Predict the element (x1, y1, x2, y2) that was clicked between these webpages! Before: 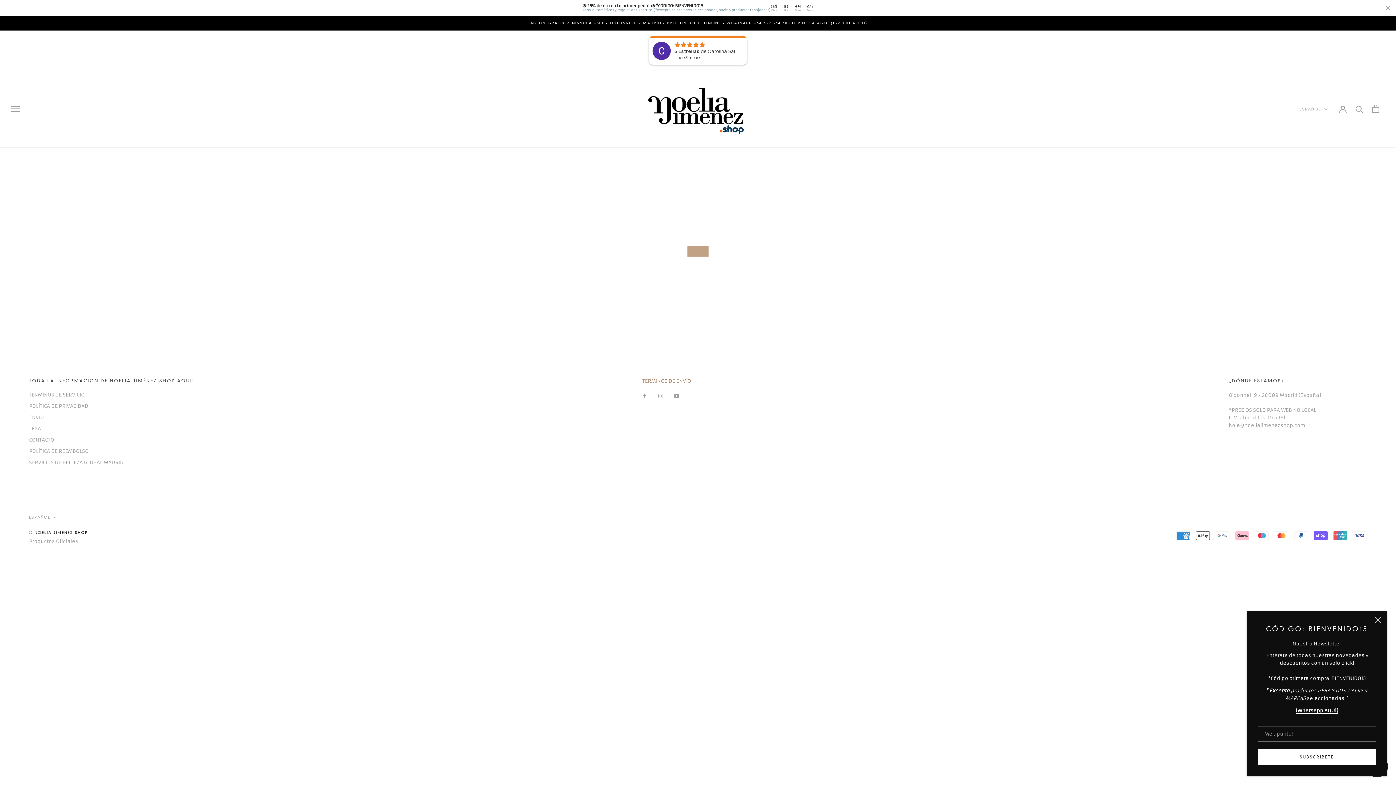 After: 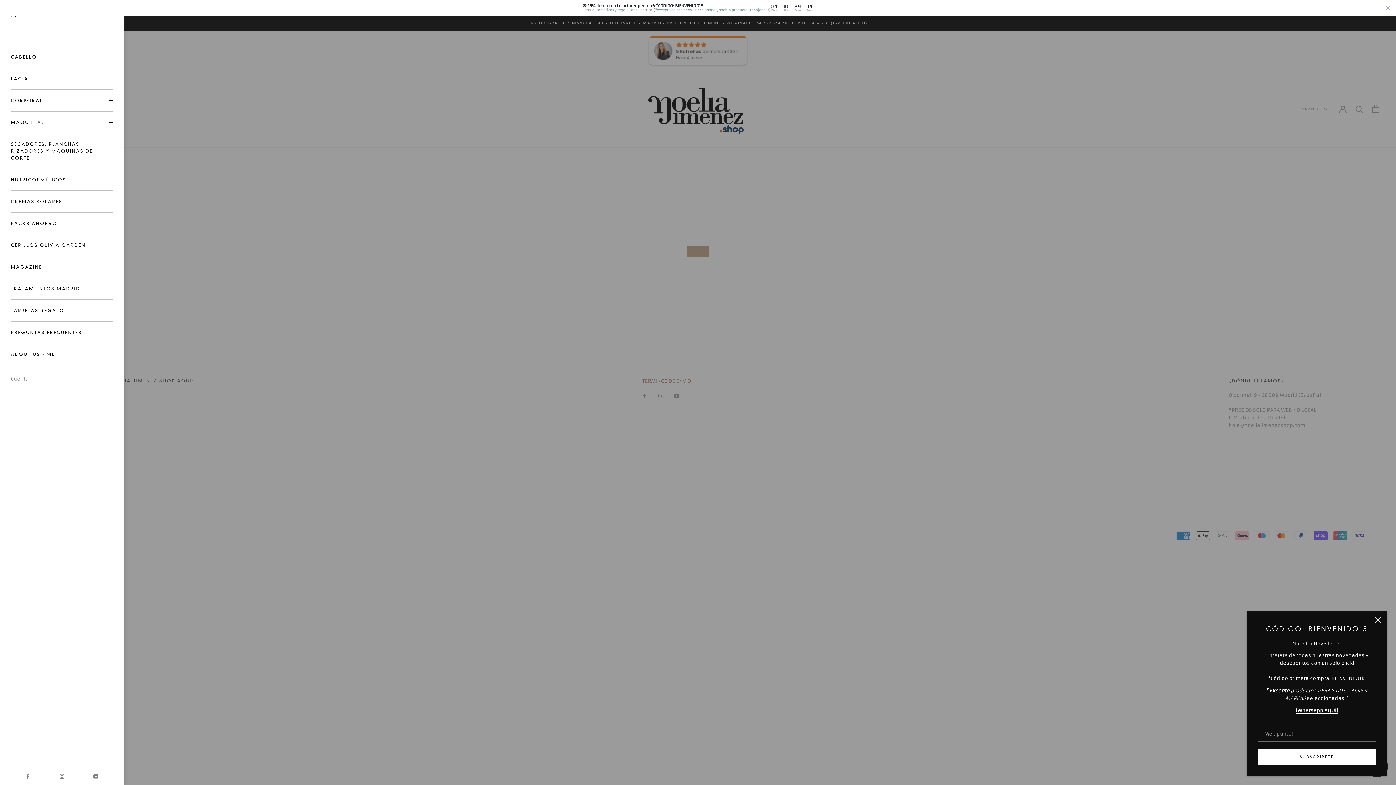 Action: bbox: (10, 105, 19, 111) label: Navegación abierta